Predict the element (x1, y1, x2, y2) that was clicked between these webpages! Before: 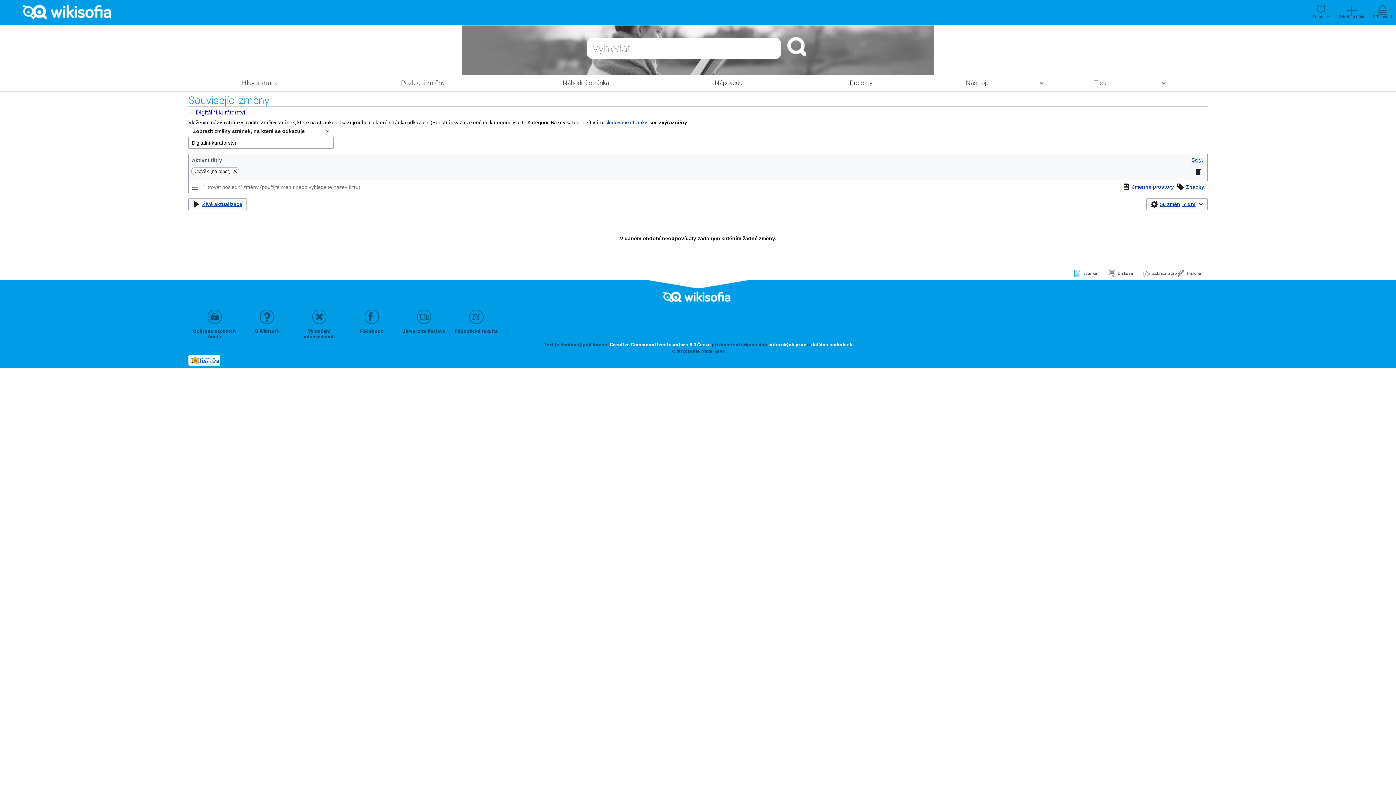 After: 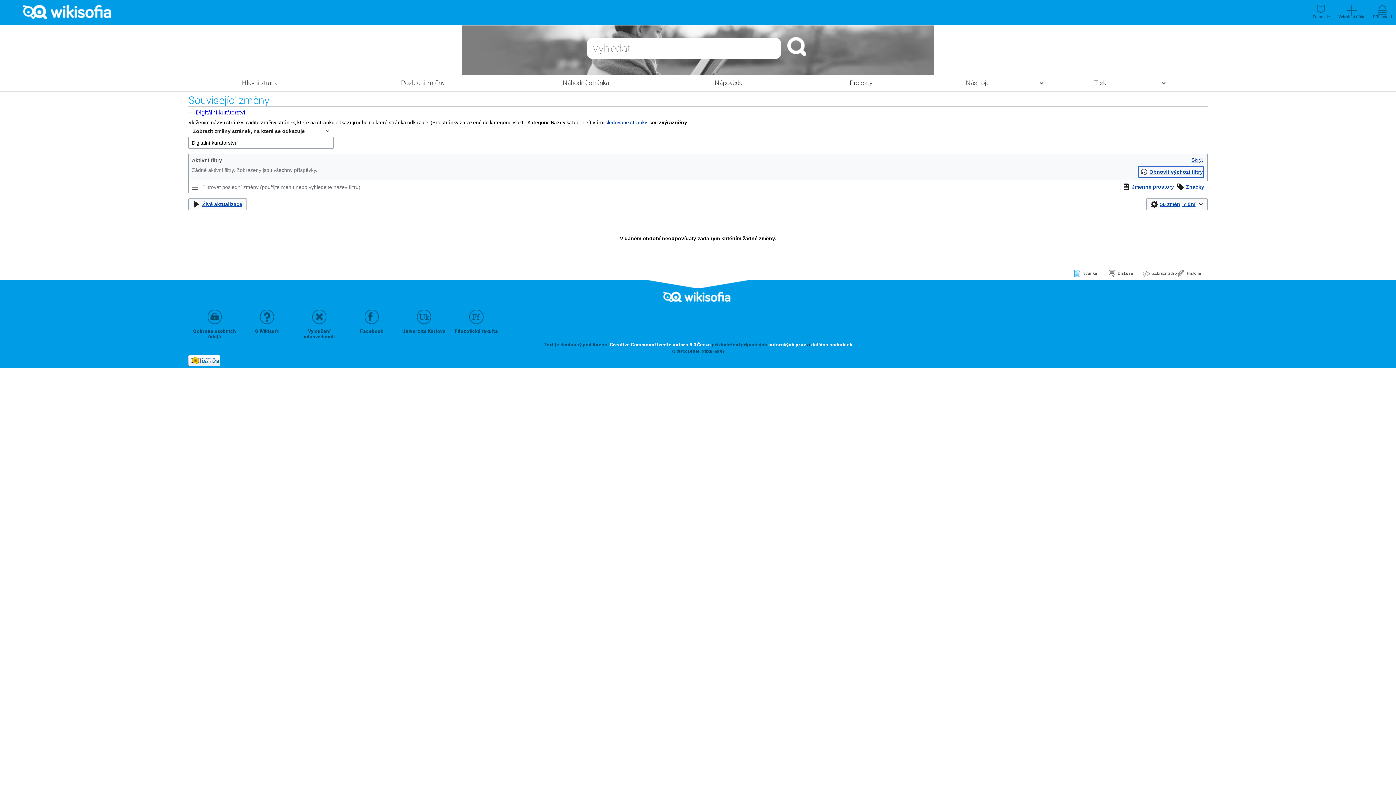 Action: bbox: (1192, 166, 1204, 177)